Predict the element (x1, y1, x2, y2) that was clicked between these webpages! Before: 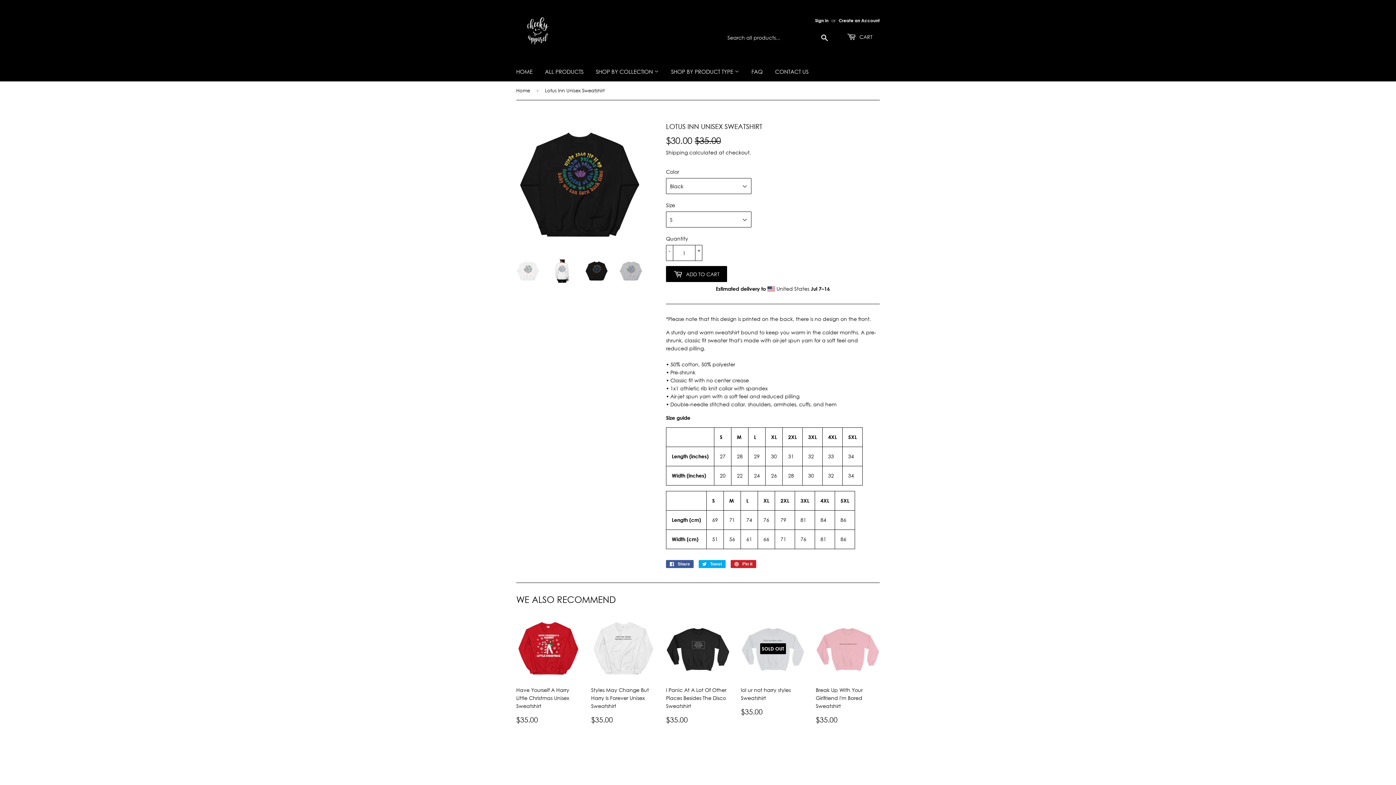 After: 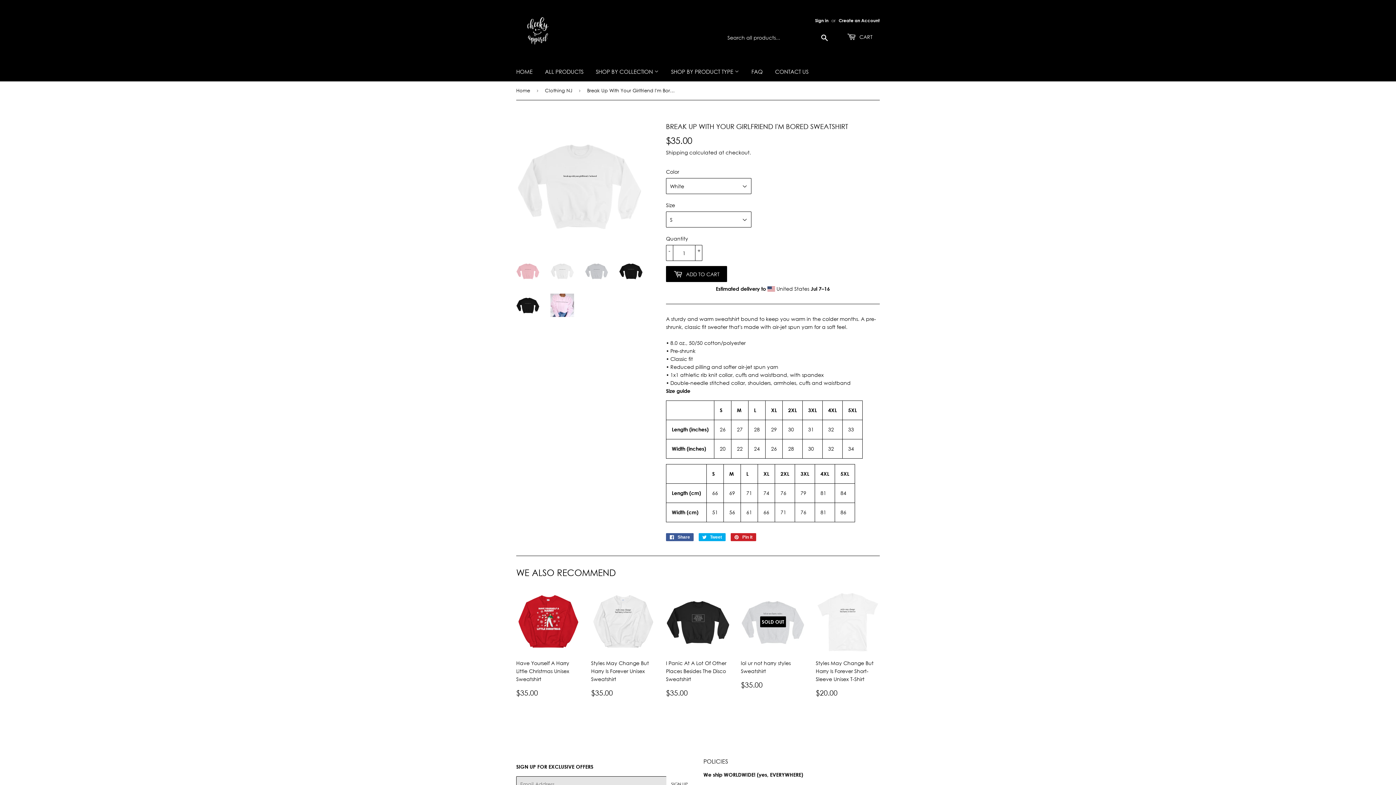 Action: label: Break Up With Your Girlfriend I'm Bored Sweatshirt

REGULAR PRICE
$35.00
$35.00 bbox: (816, 617, 880, 730)